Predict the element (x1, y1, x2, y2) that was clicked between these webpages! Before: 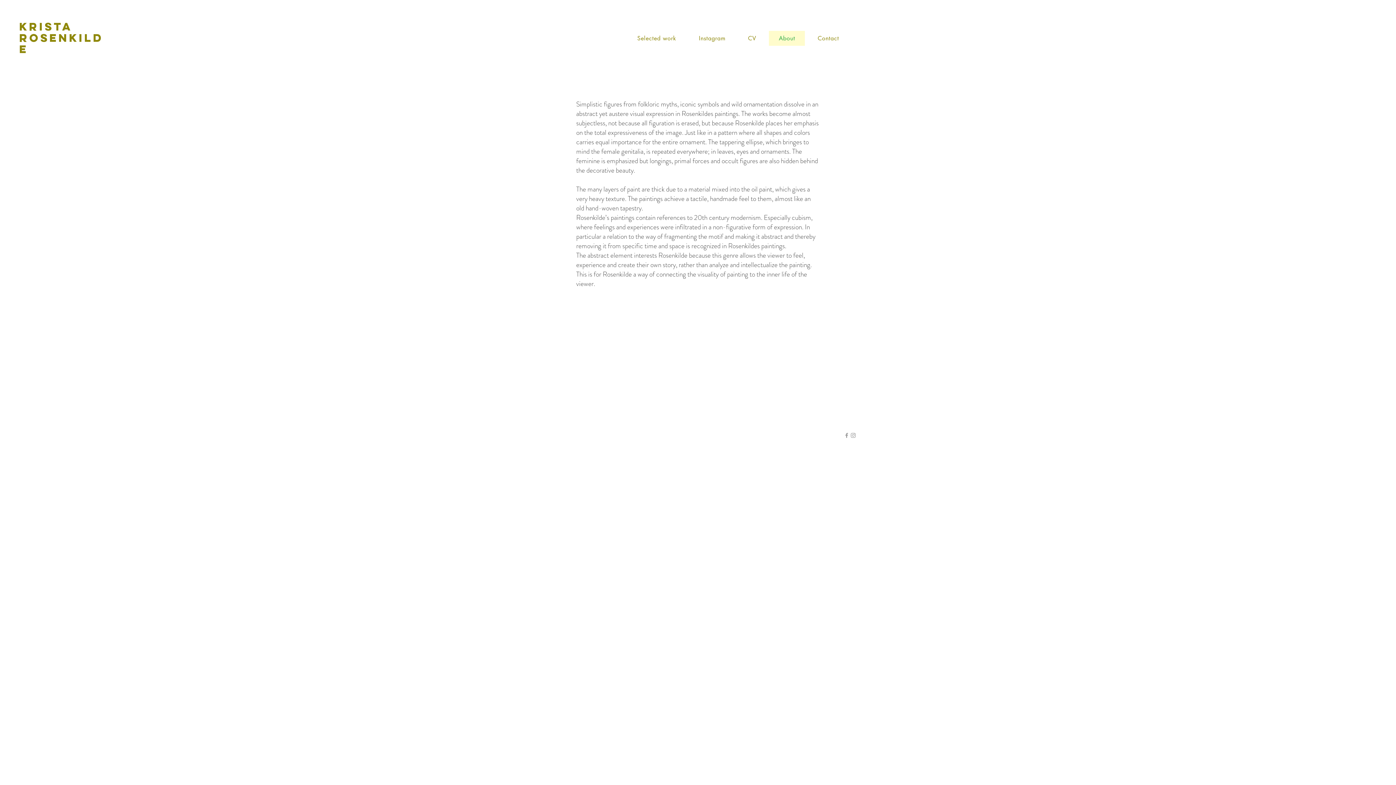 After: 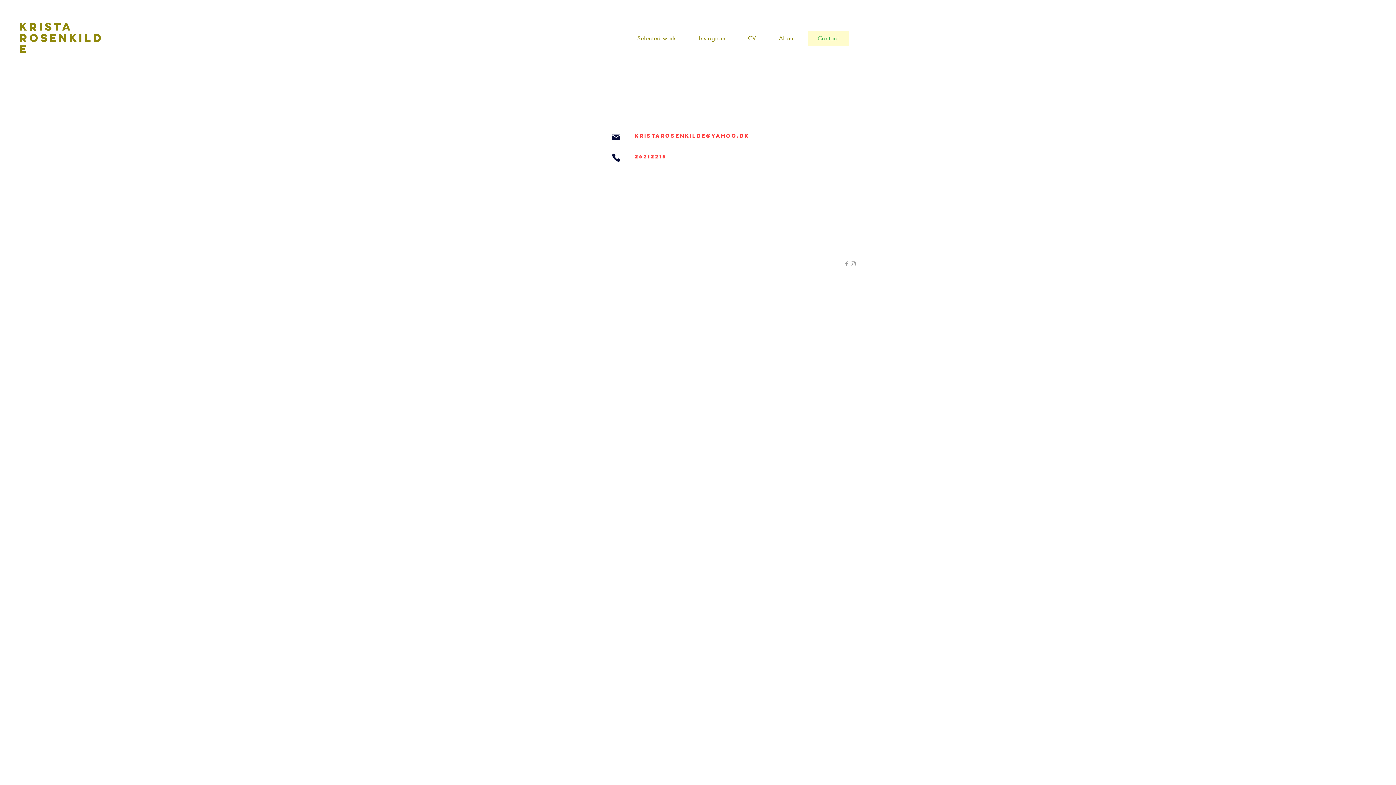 Action: label: Contact bbox: (808, 30, 849, 45)